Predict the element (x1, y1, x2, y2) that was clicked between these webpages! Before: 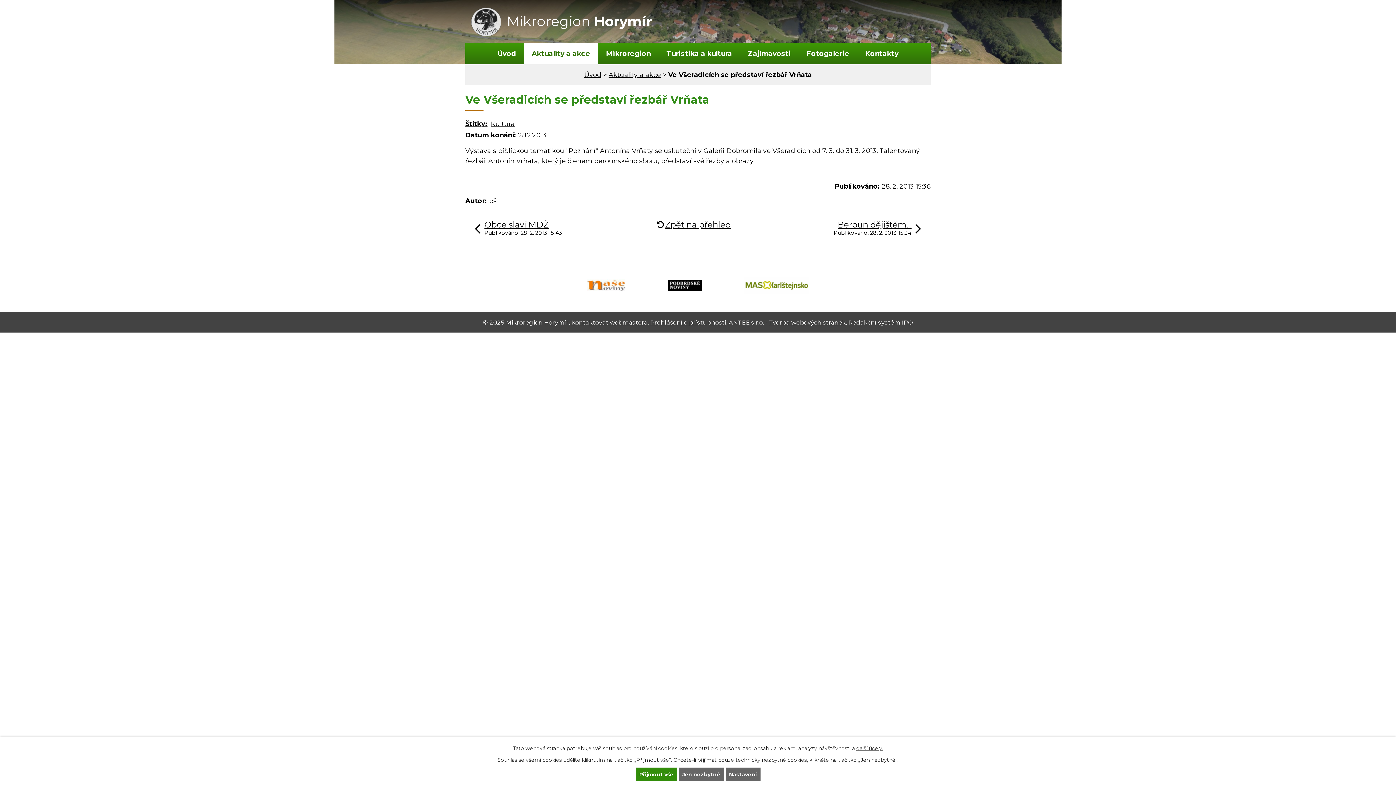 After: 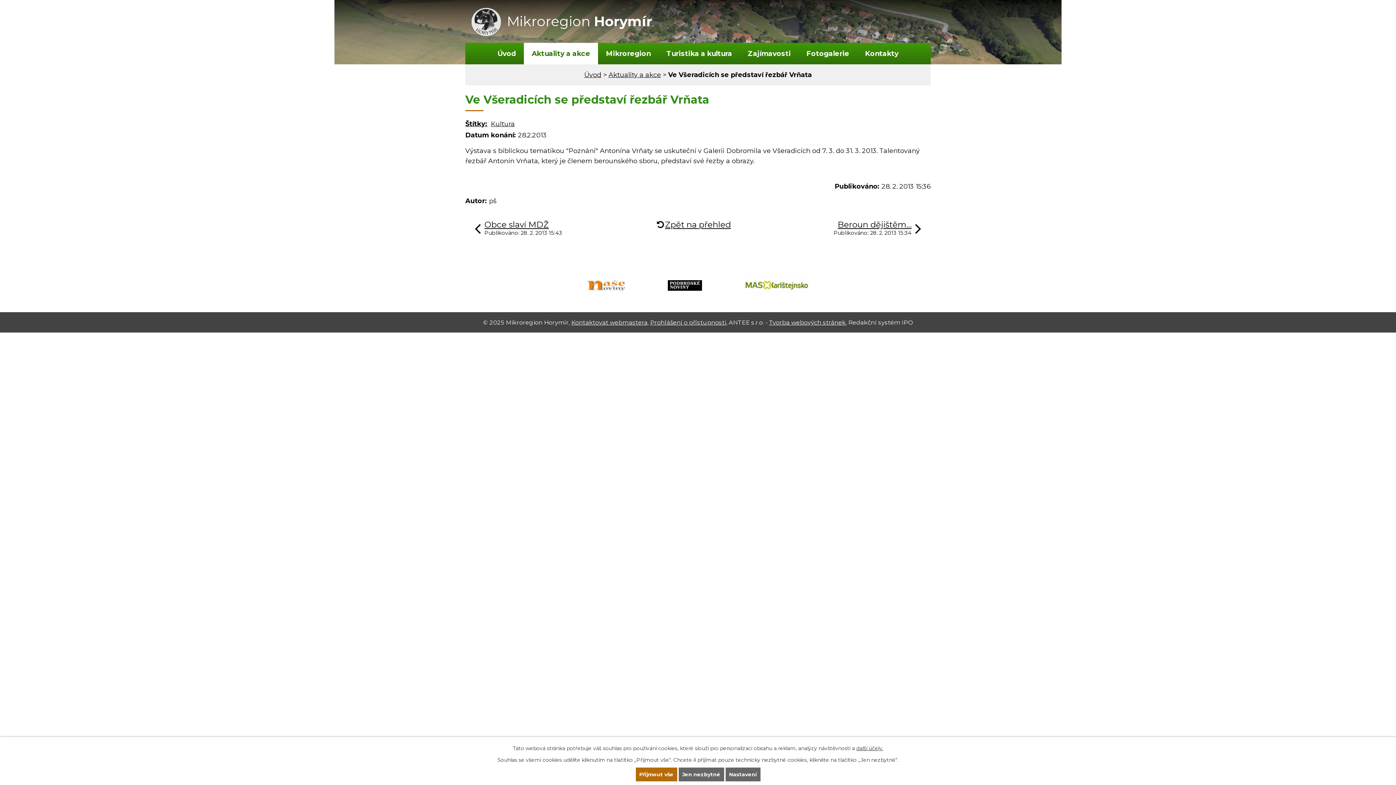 Action: label: Přijmout vše bbox: (635, 768, 677, 781)